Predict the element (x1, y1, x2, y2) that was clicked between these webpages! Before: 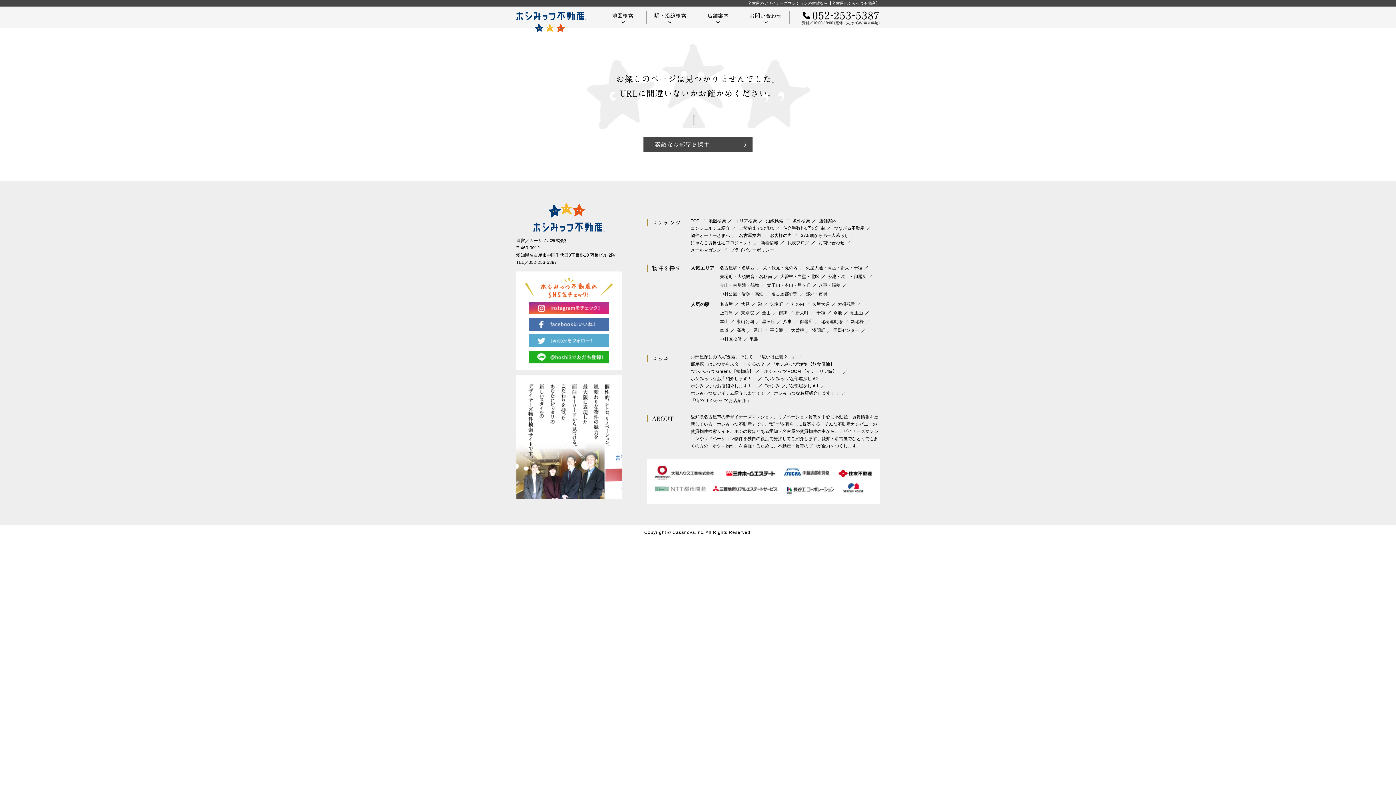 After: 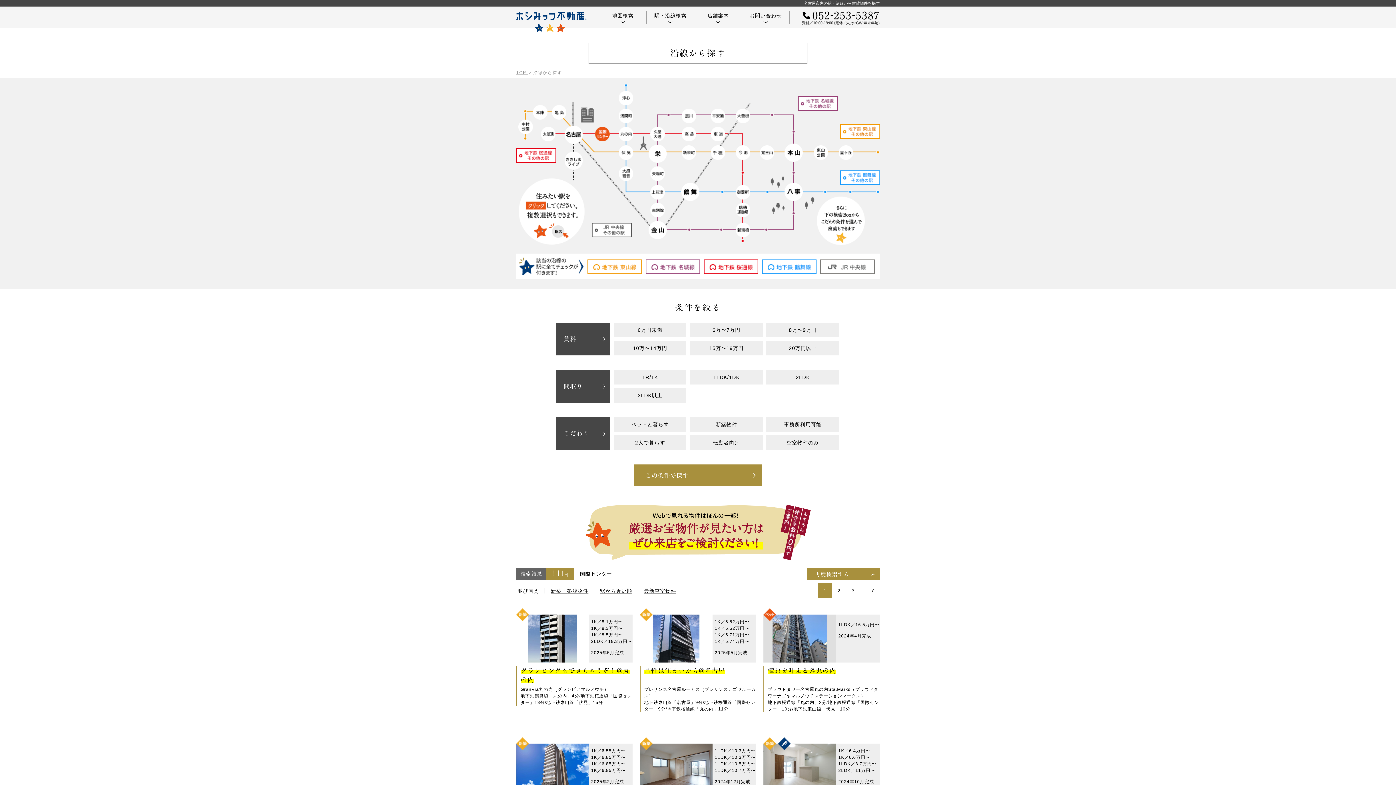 Action: label: 国際センター bbox: (833, 328, 859, 333)